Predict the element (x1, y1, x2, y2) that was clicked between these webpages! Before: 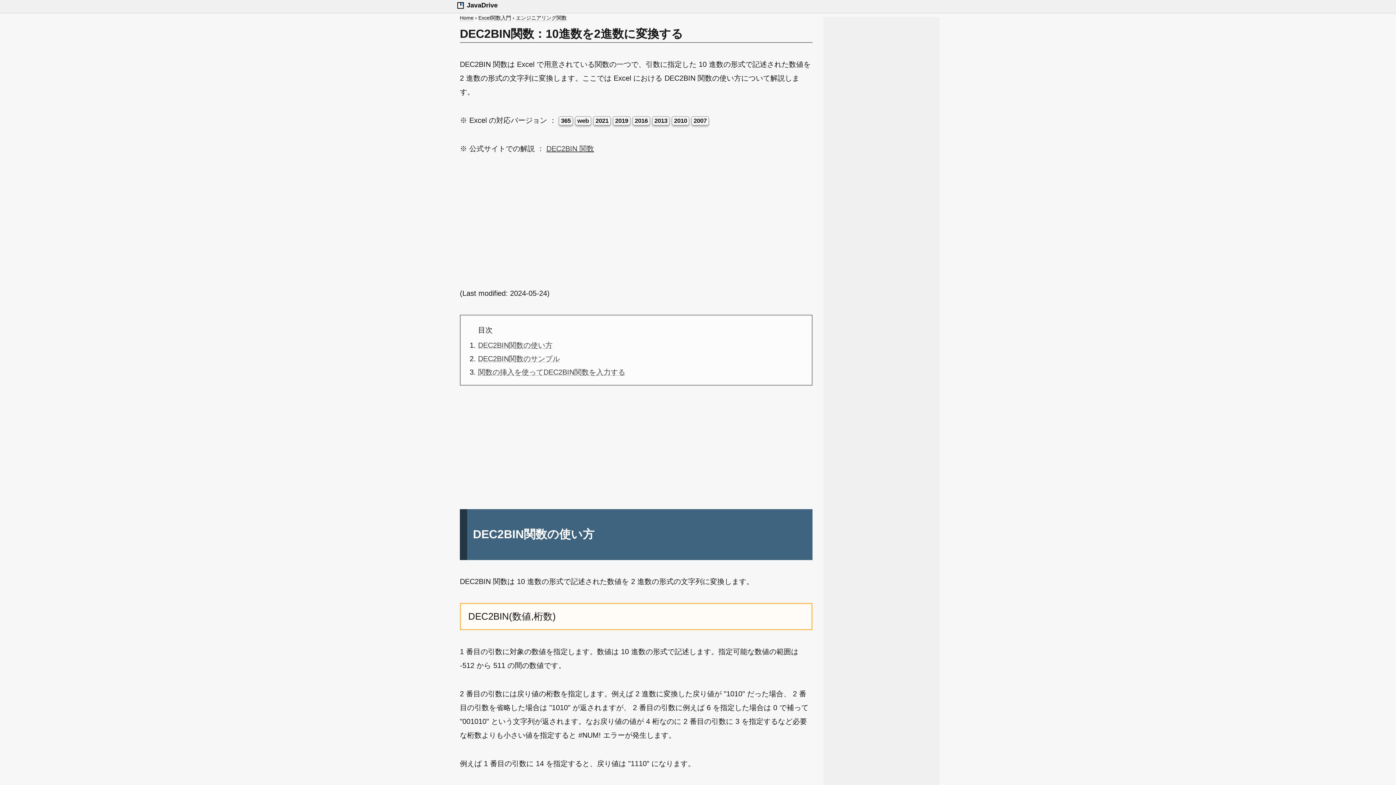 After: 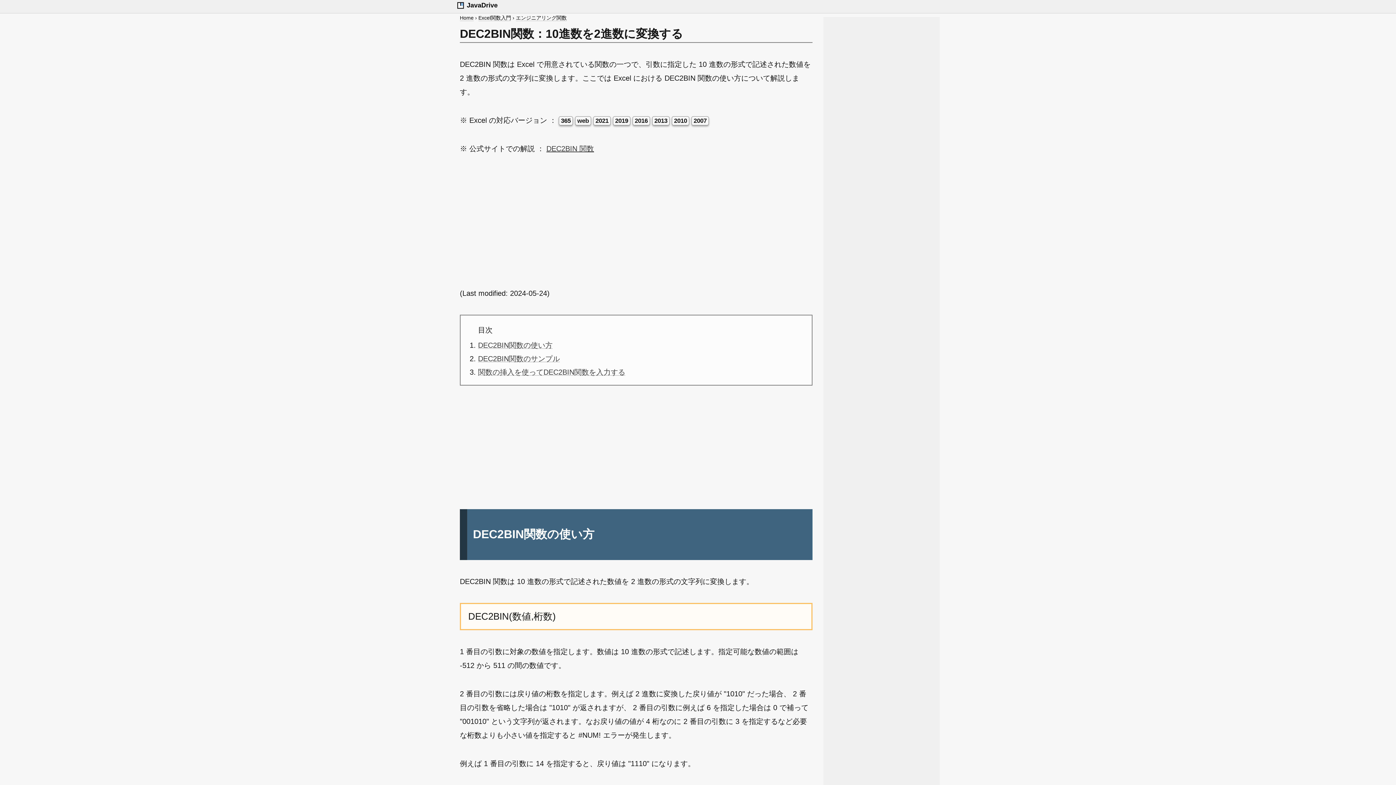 Action: label: DEC2BIN関数の使い方 bbox: (473, 528, 594, 541)